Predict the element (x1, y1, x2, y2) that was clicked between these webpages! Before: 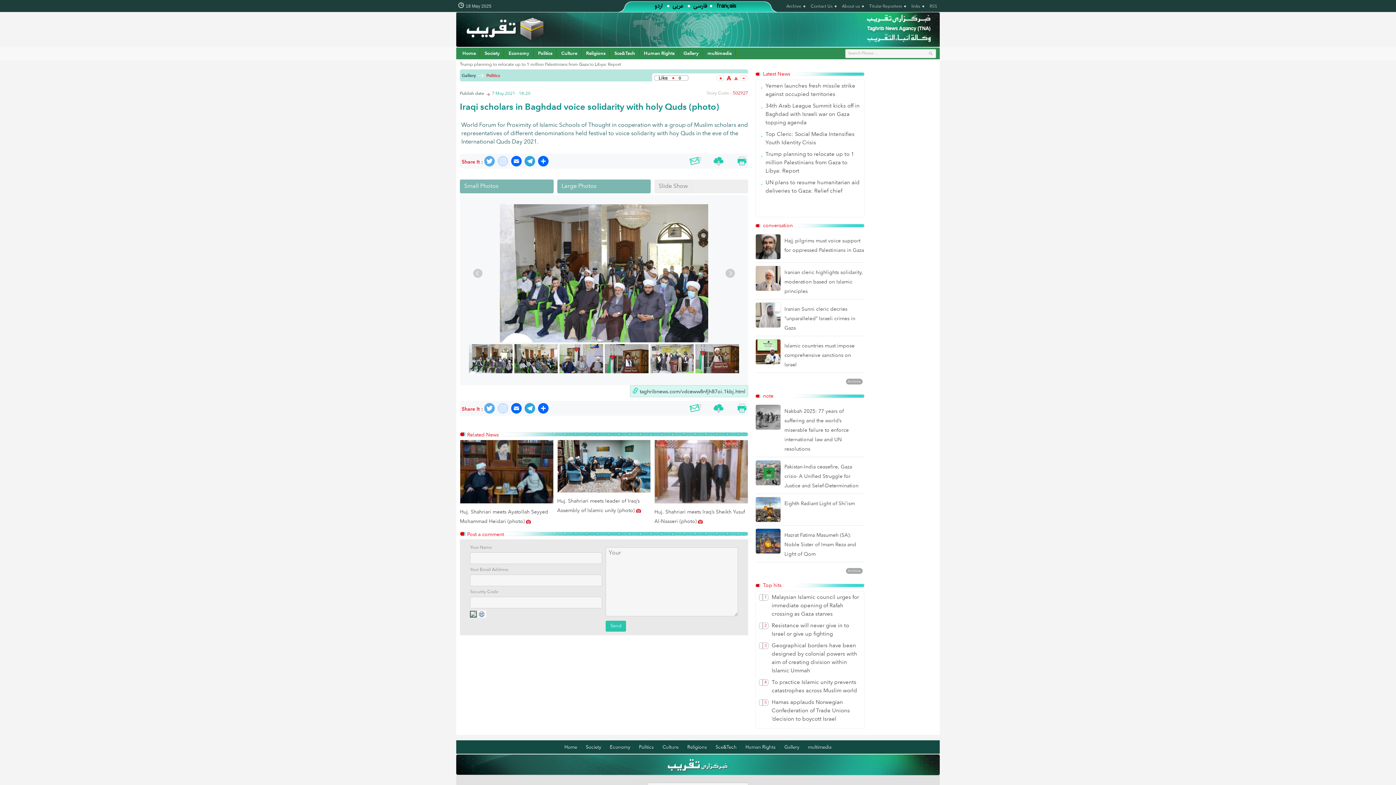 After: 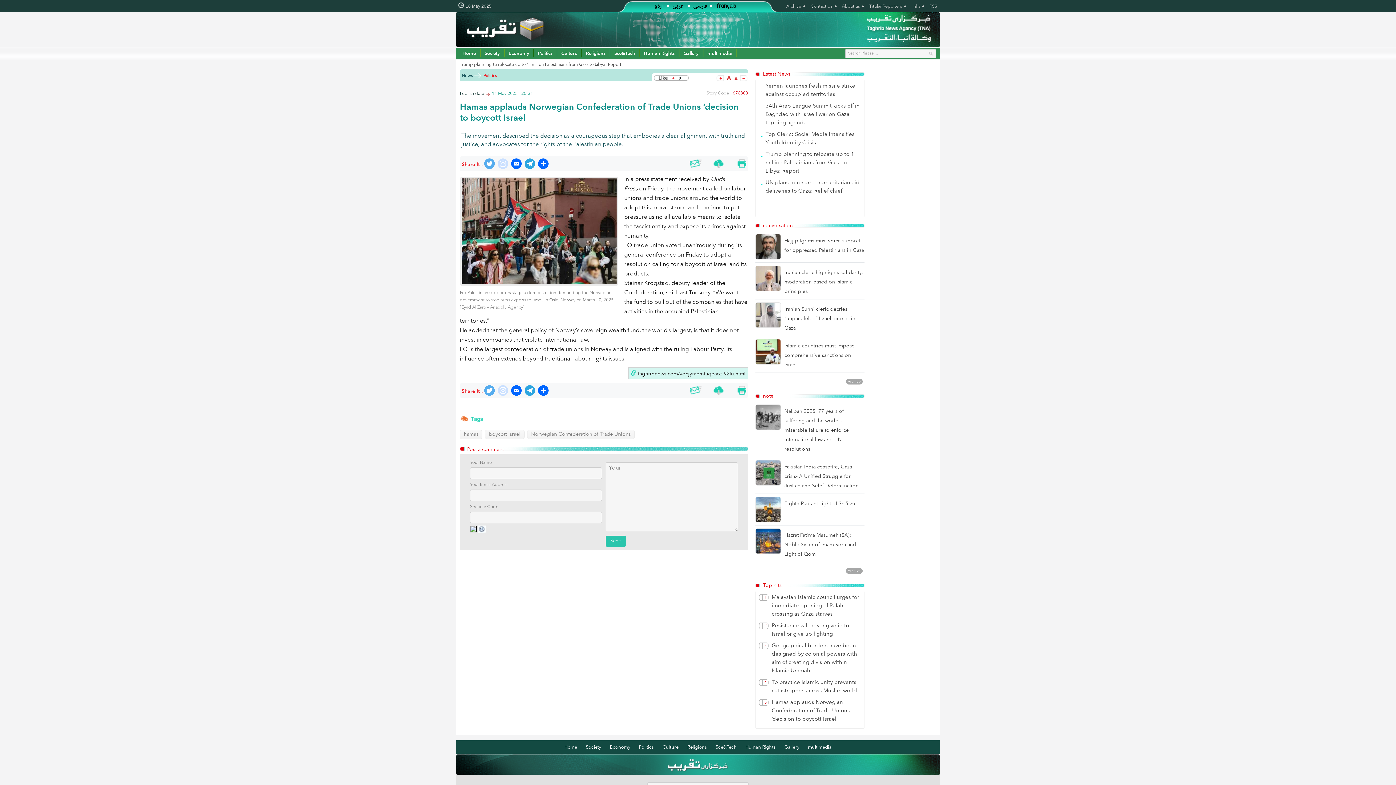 Action: bbox: (771, 700, 850, 722) label: Hamas applauds Norwegian Confederation of Trade Unions ‘decision to boycott Israel